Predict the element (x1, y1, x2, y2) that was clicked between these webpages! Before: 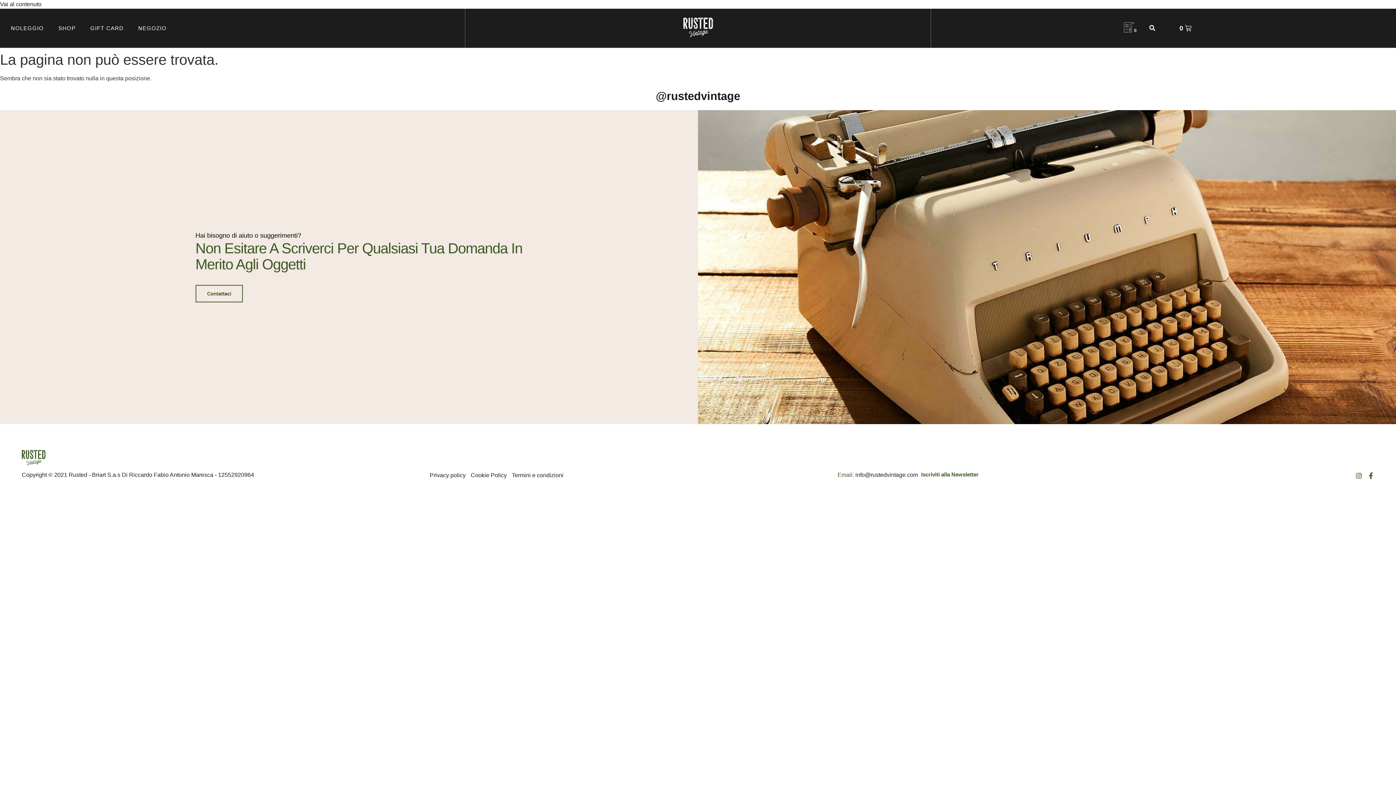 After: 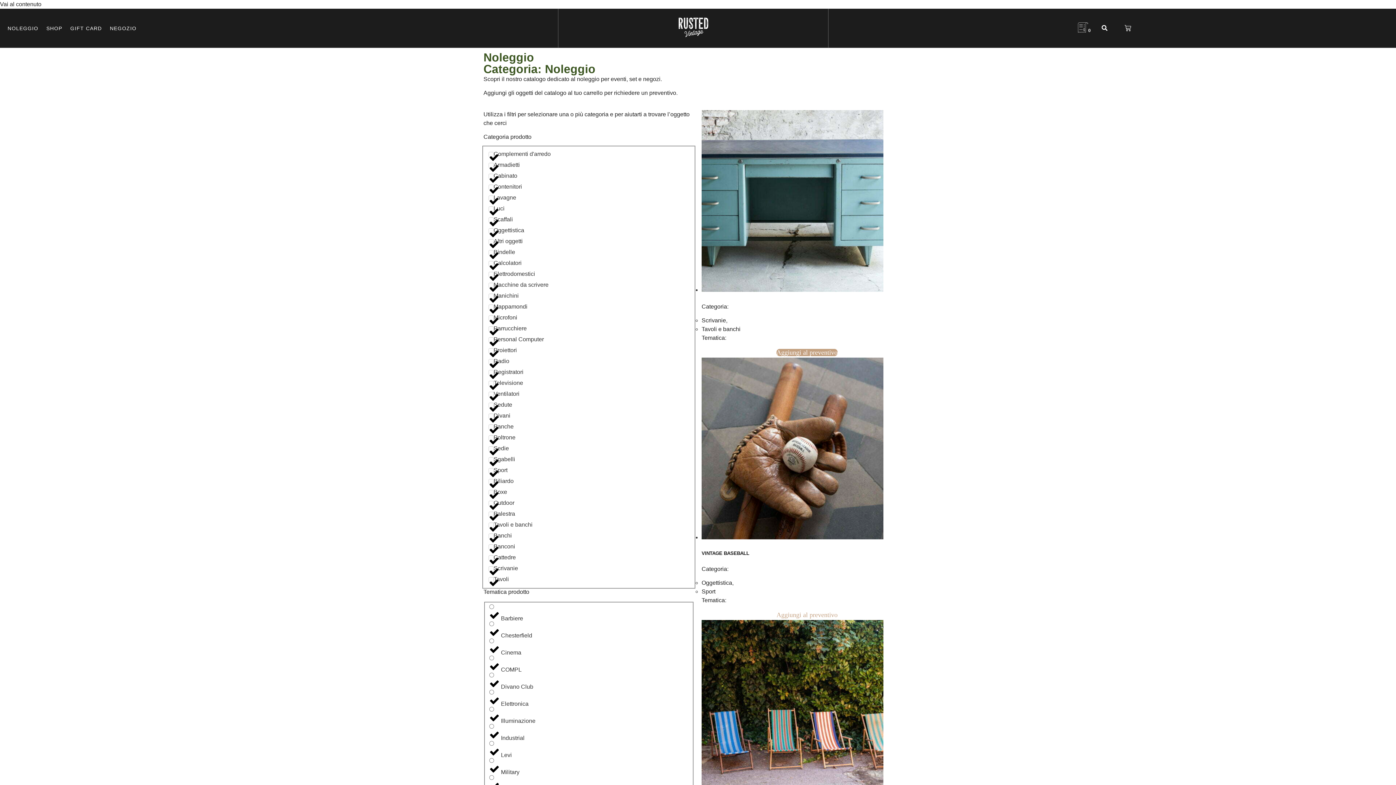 Action: bbox: (3, 19, 51, 36) label: NOLEGGIO